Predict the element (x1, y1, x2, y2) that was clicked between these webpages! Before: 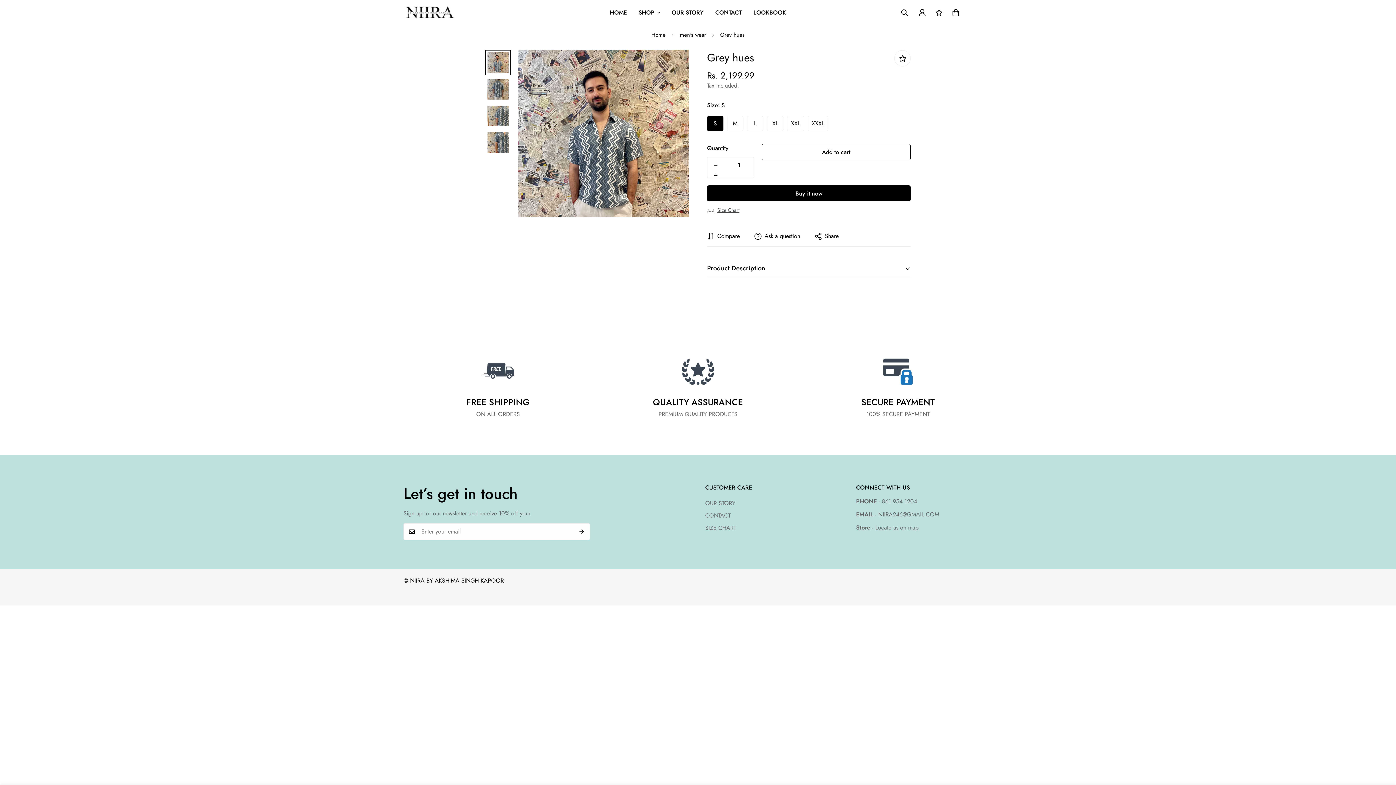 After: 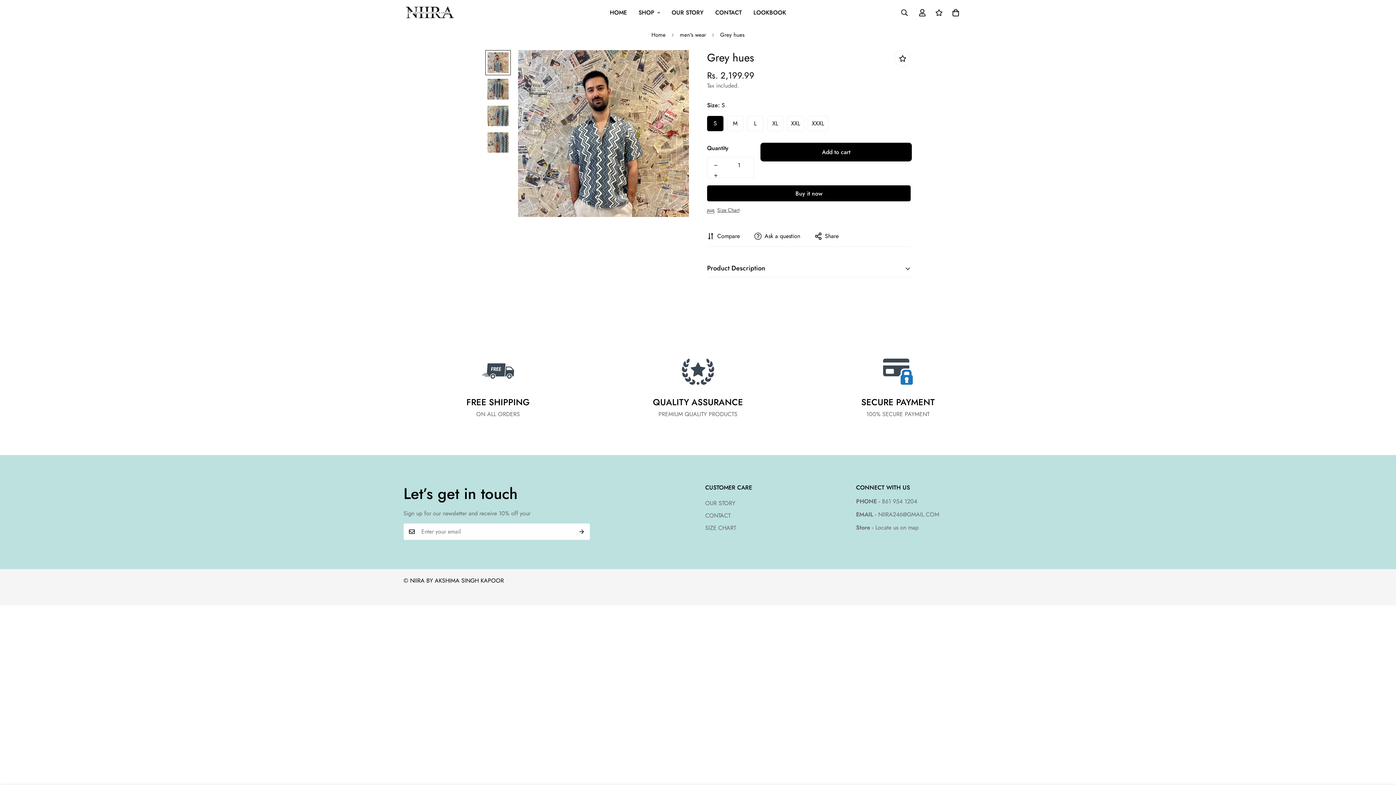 Action: label: Add to cart bbox: (761, 144, 910, 160)